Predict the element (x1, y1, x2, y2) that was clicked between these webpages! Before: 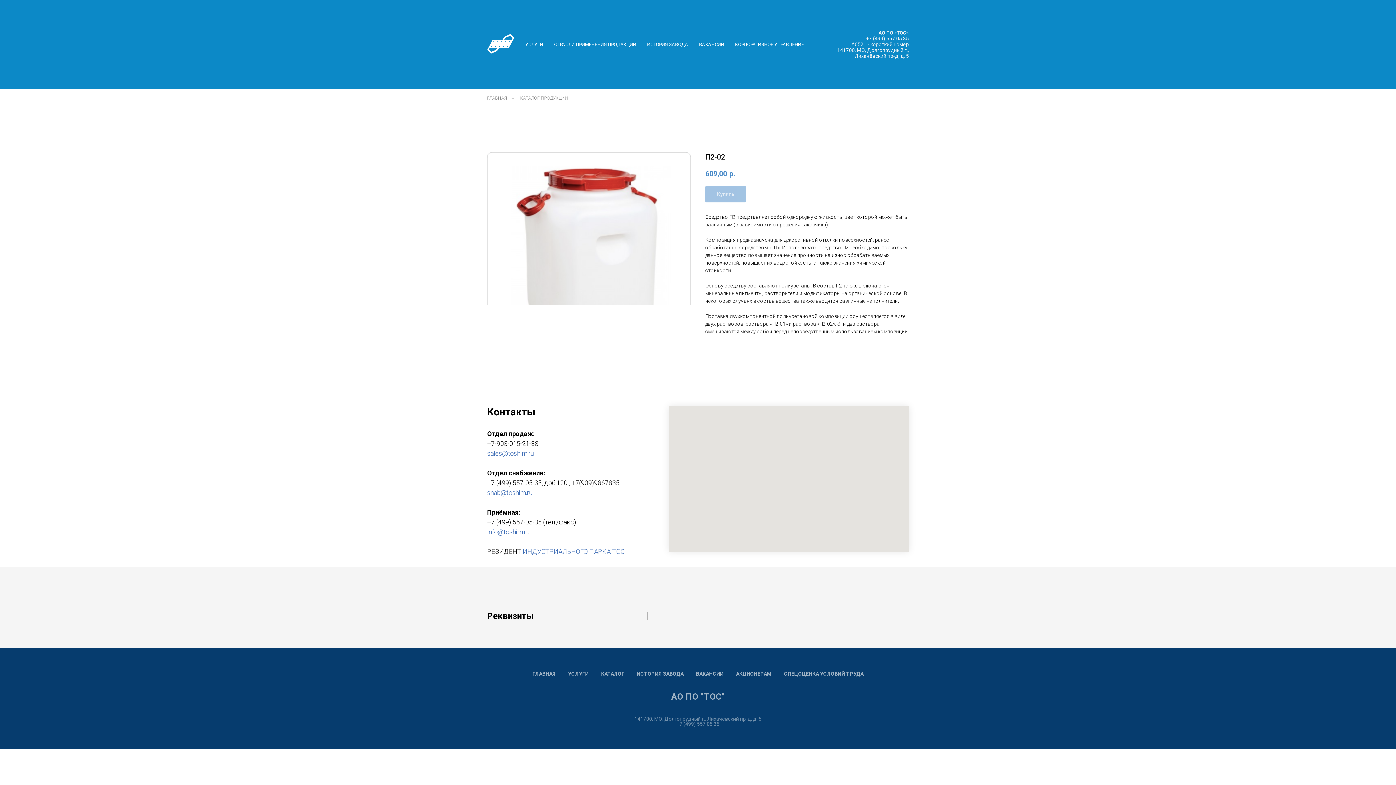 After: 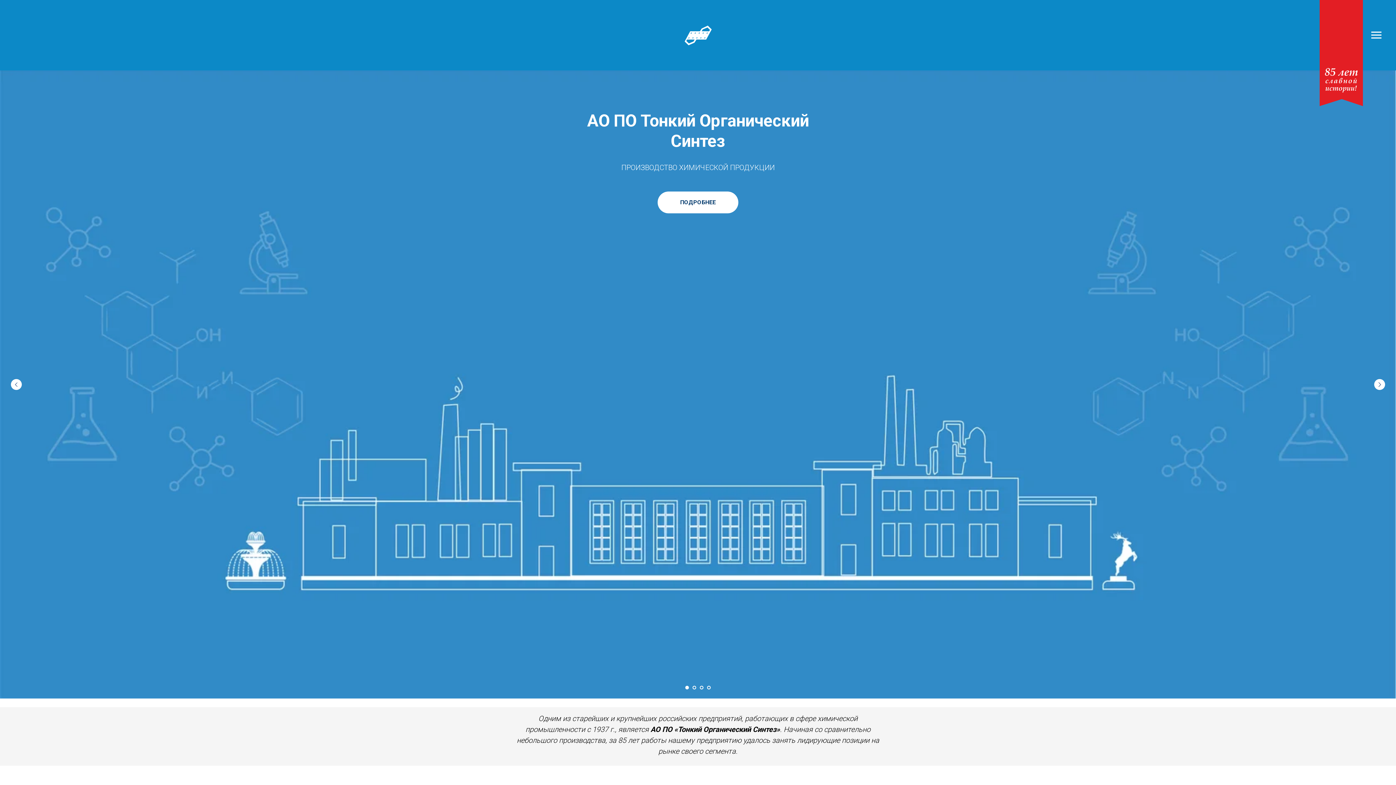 Action: bbox: (487, 94, 507, 101) label: ГЛАВНАЯ